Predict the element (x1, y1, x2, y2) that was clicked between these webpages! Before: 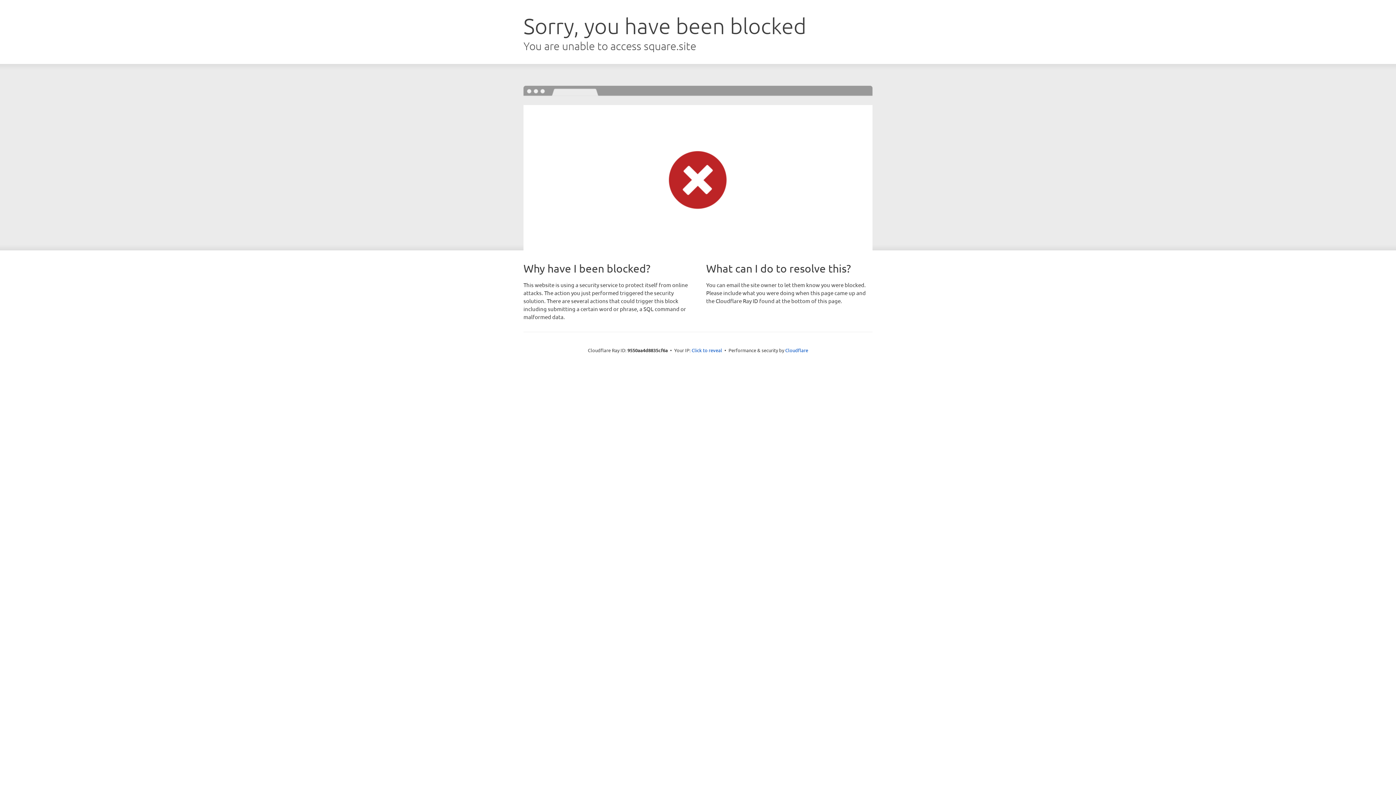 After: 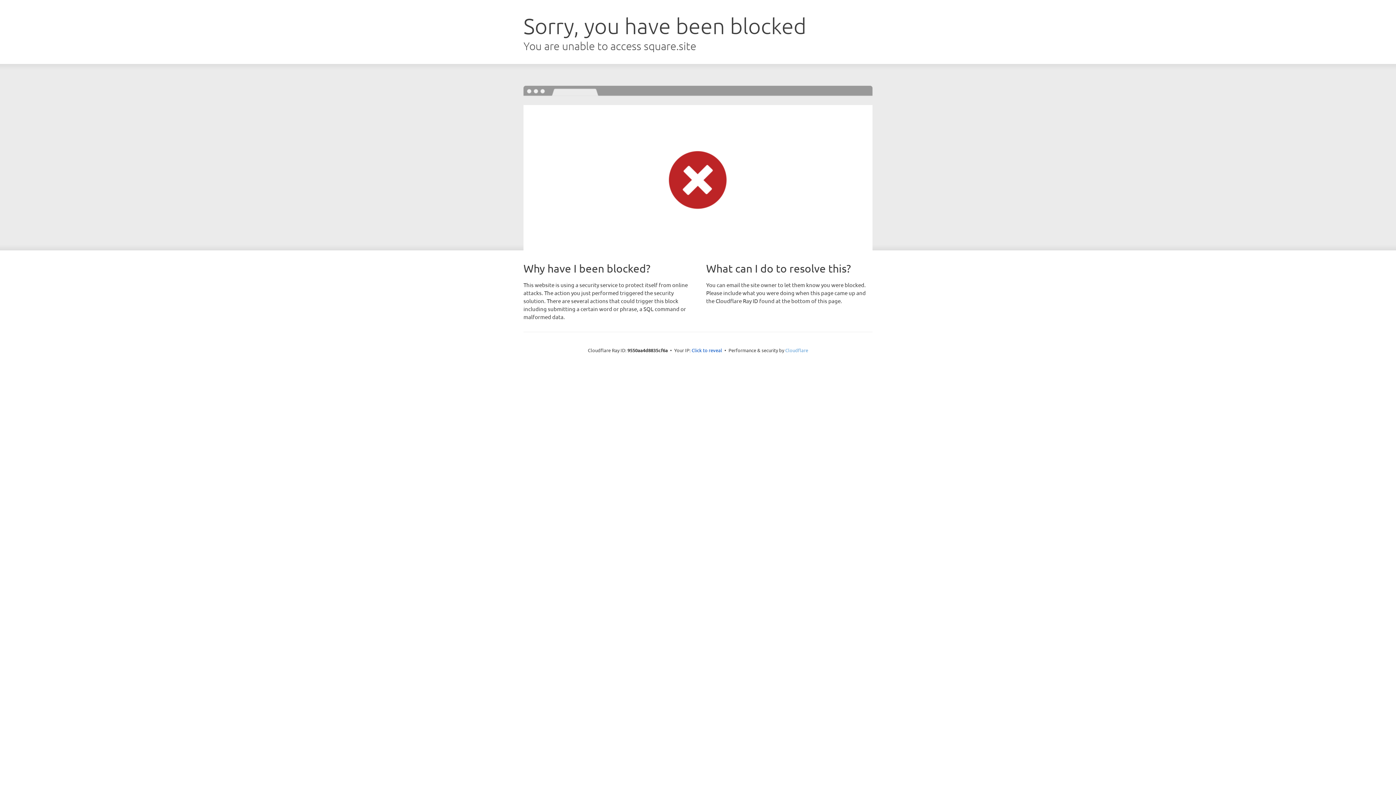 Action: bbox: (785, 347, 808, 353) label: Cloudflare